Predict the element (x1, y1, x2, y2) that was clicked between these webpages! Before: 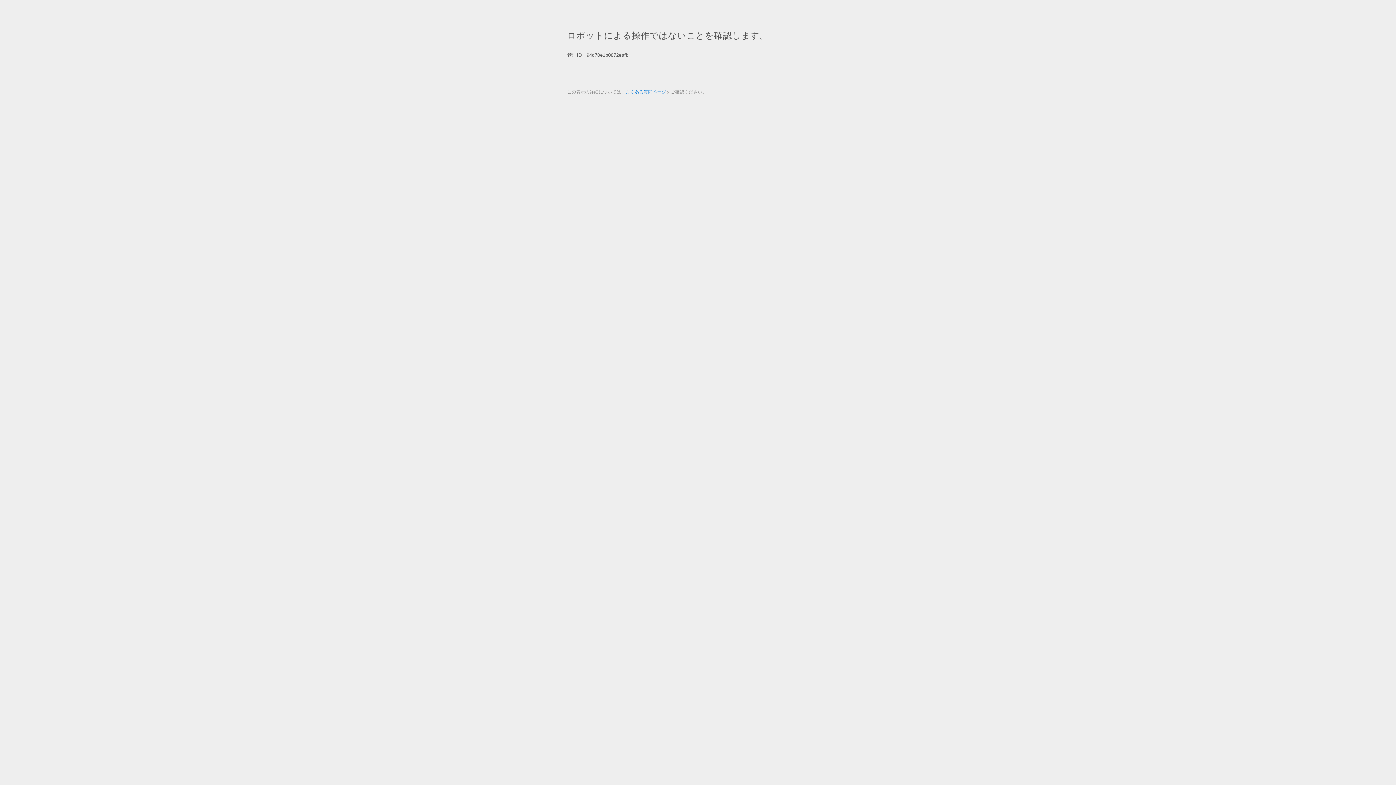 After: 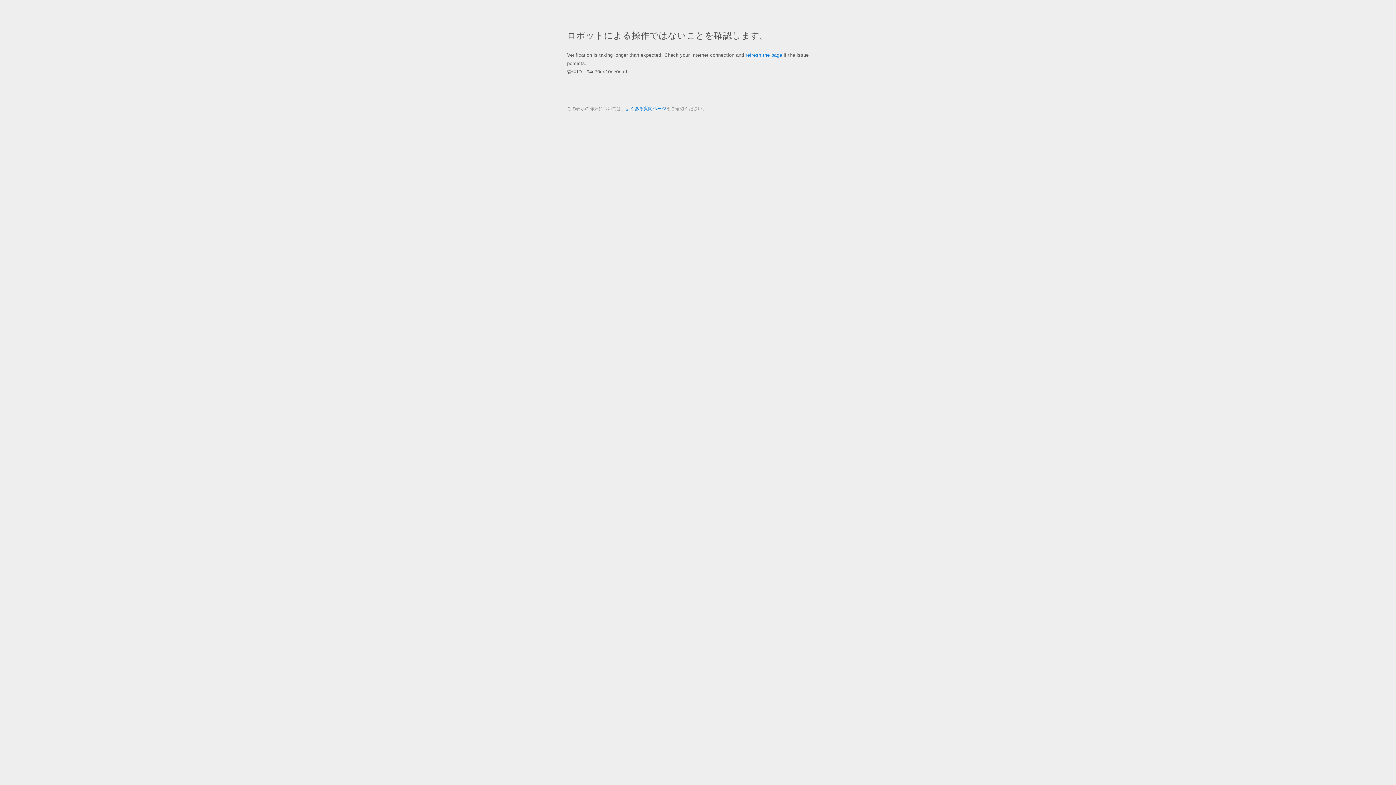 Action: label: よくある質問ページ bbox: (625, 89, 666, 94)